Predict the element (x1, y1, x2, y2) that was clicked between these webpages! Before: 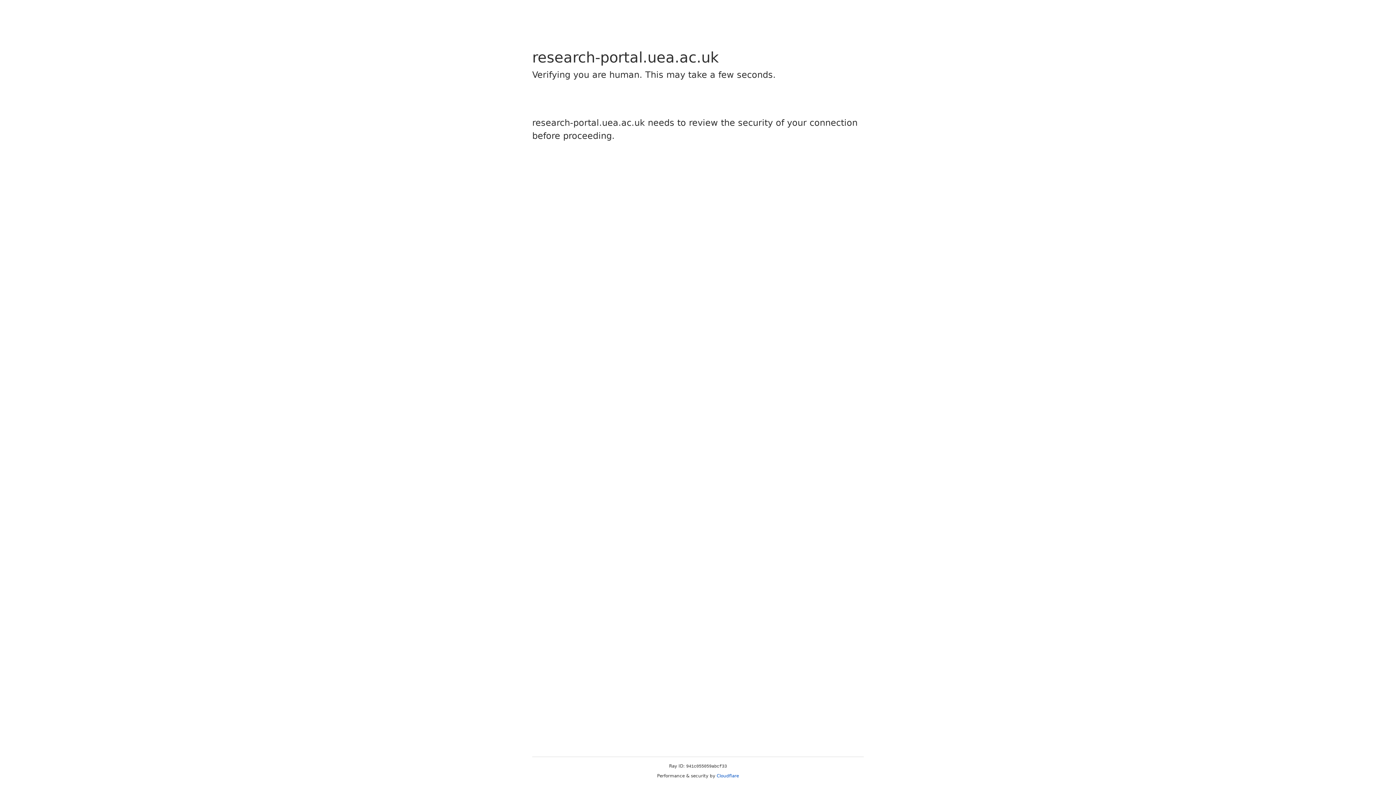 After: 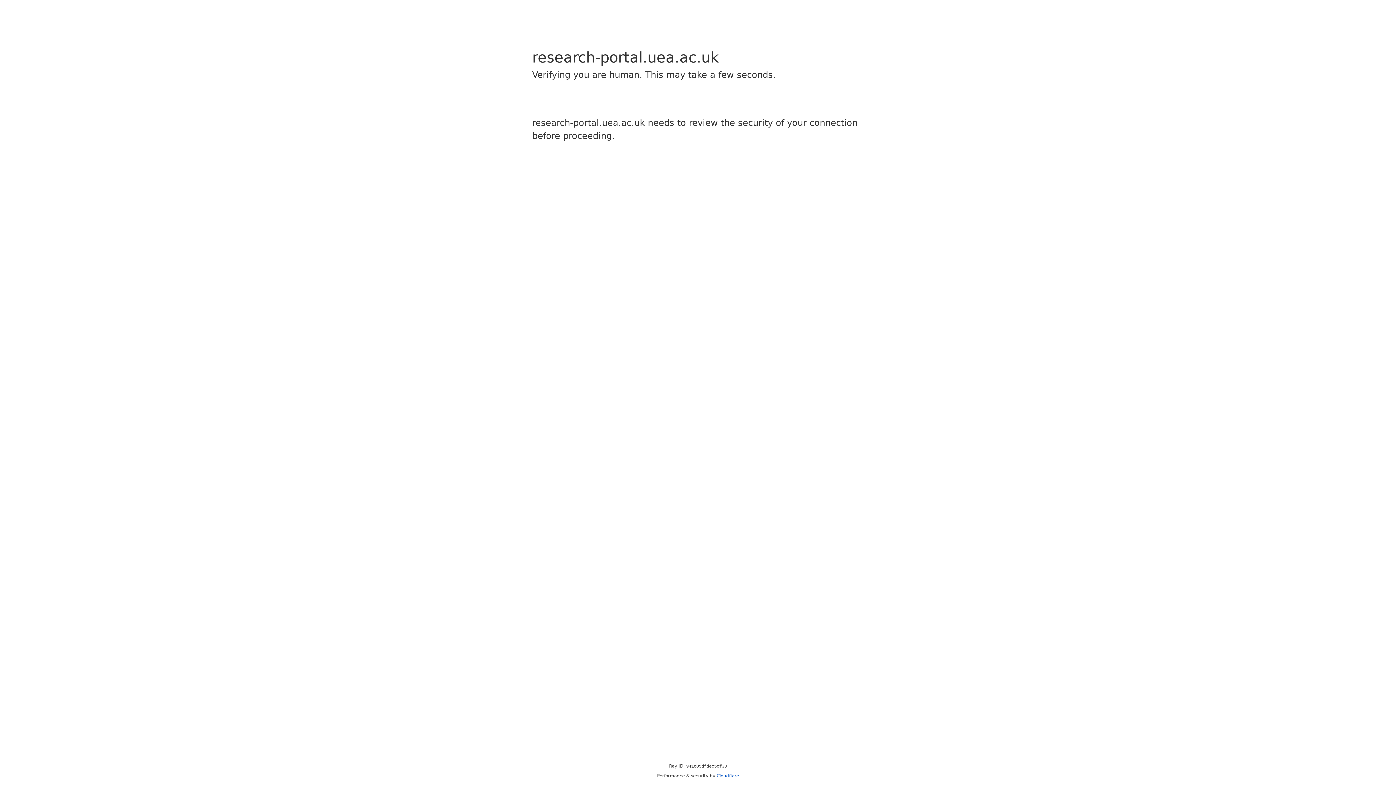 Action: bbox: (716, 773, 739, 778) label: Cloudflare